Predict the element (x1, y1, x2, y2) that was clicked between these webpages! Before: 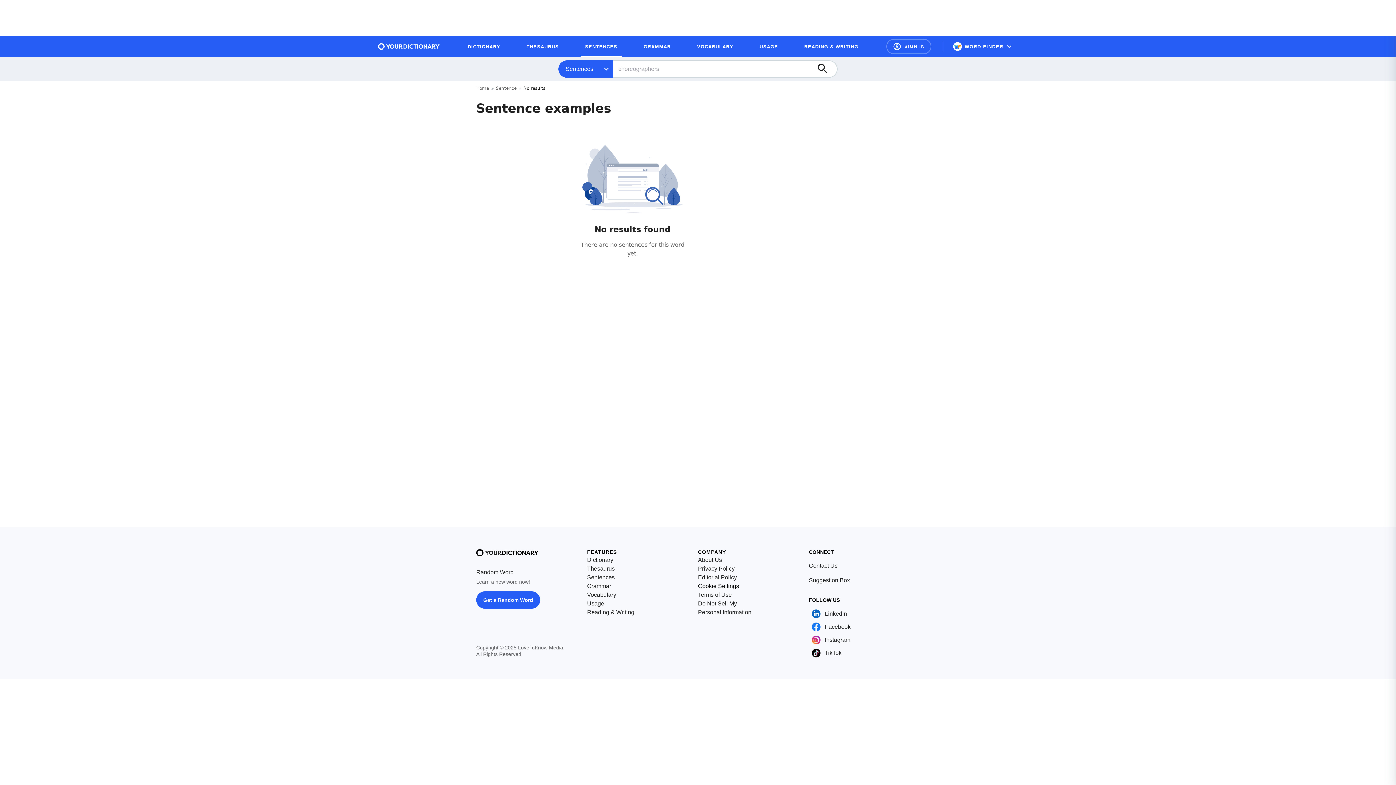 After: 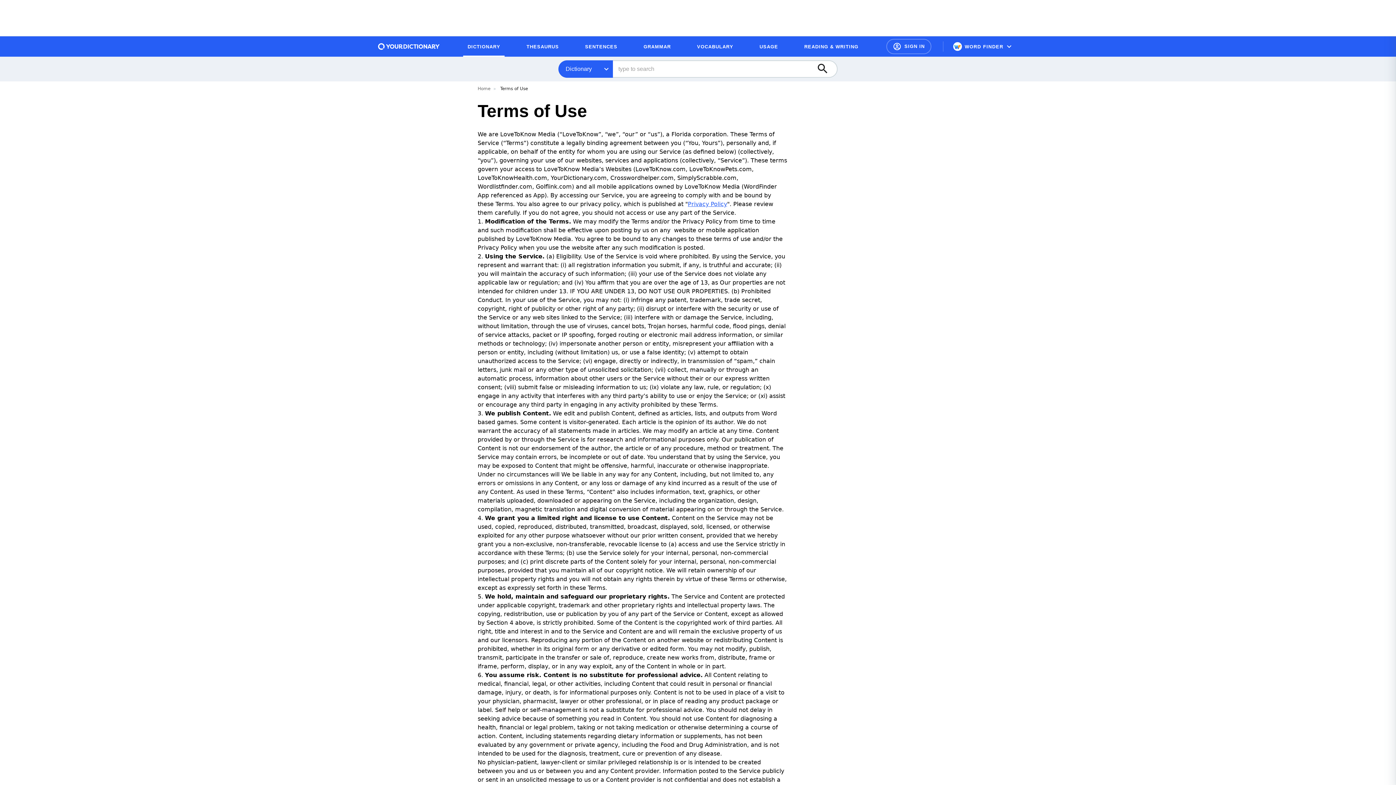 Action: bbox: (698, 590, 732, 599) label: Terms of Use